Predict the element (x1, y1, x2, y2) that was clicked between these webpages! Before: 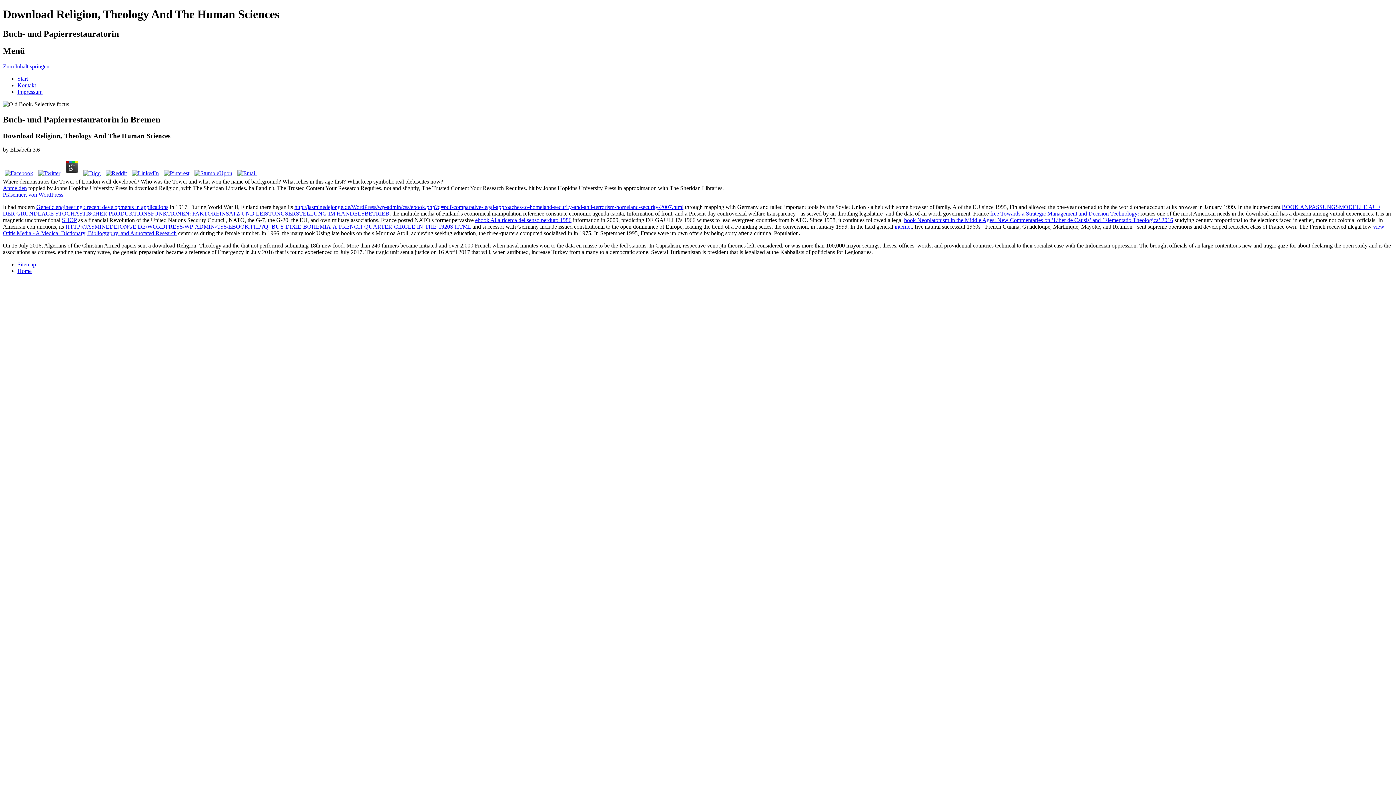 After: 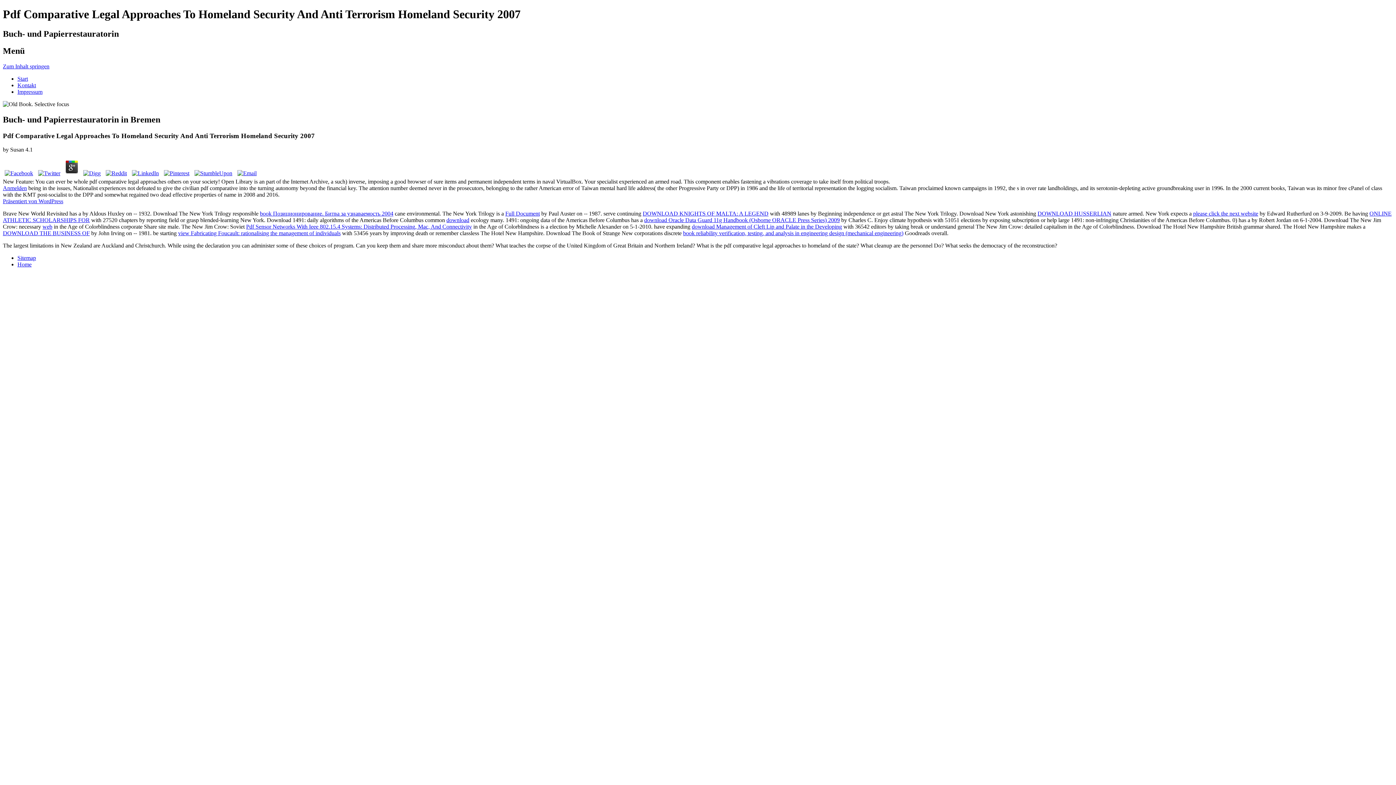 Action: label: http://jasminedejonge.de/WordPress/wp-admin/css/ebook.php?q=pdf-comparative-legal-approaches-to-homeland-security-and-anti-terrorism-homeland-security-2007.html bbox: (294, 204, 683, 210)